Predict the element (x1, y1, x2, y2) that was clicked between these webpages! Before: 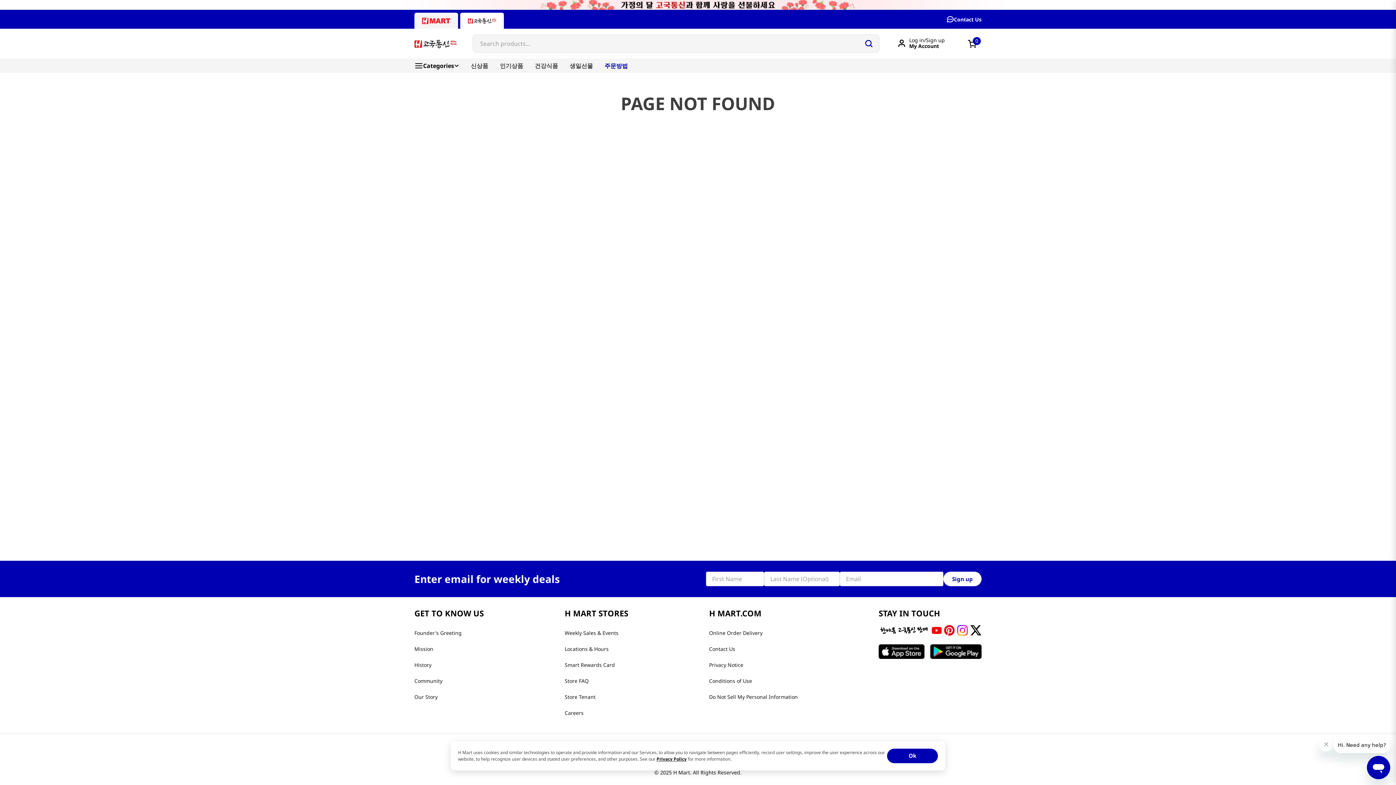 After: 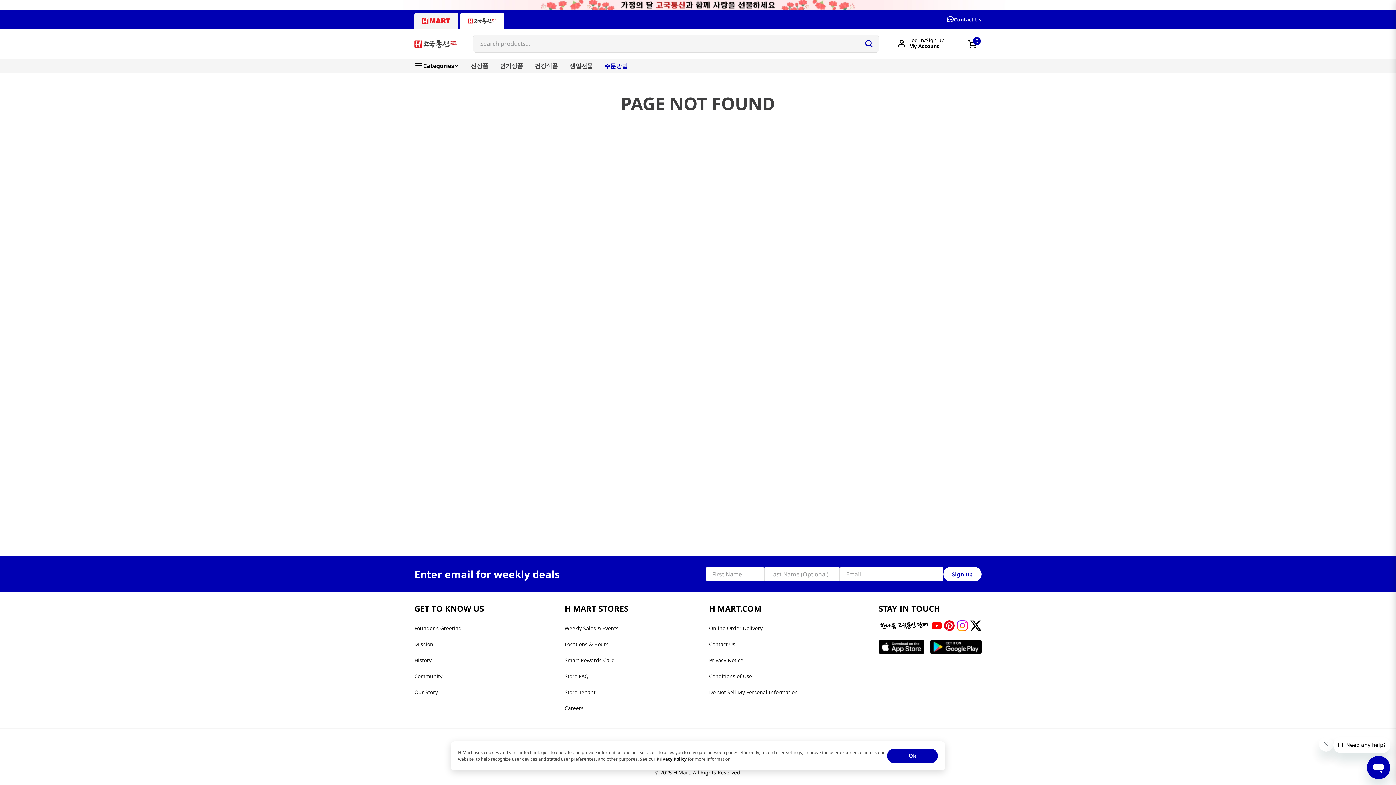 Action: bbox: (931, 625, 941, 636)